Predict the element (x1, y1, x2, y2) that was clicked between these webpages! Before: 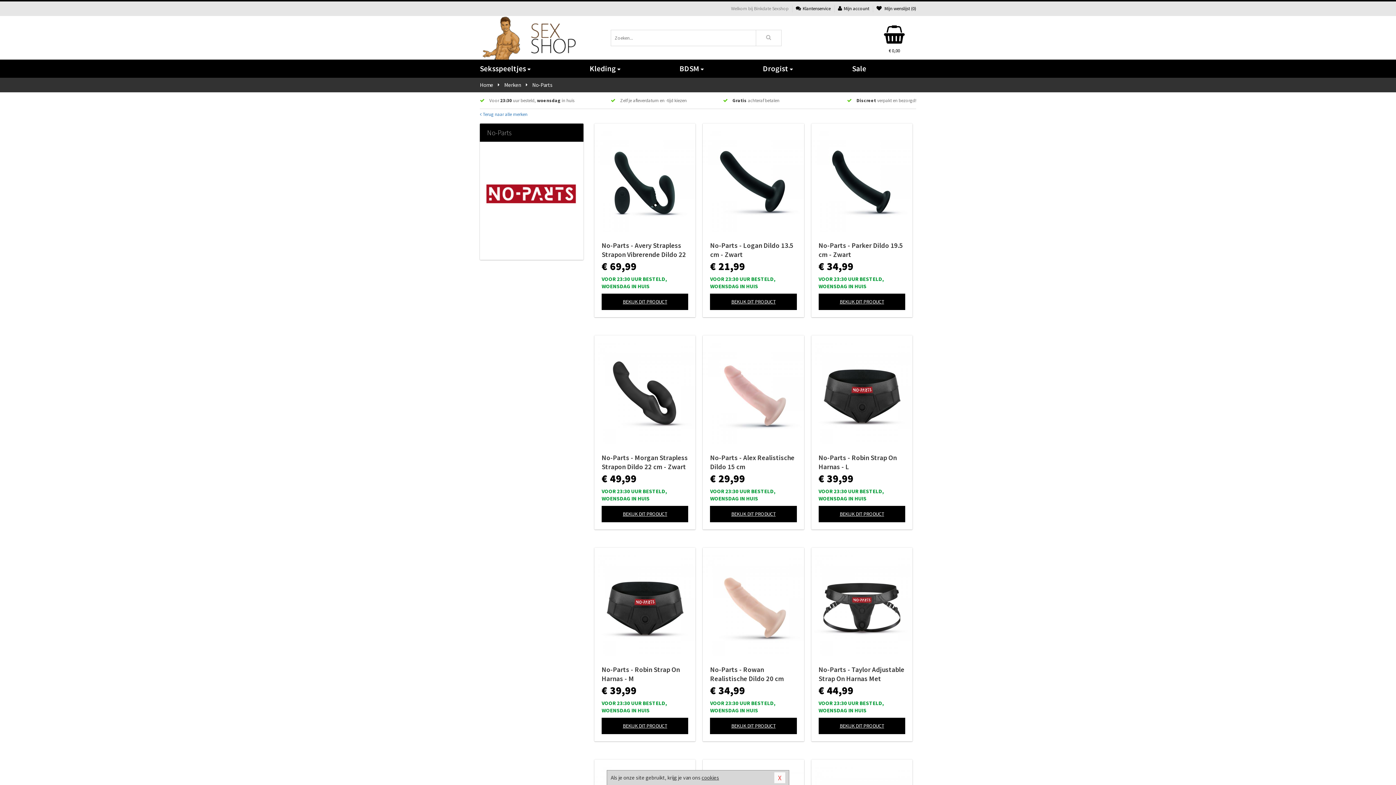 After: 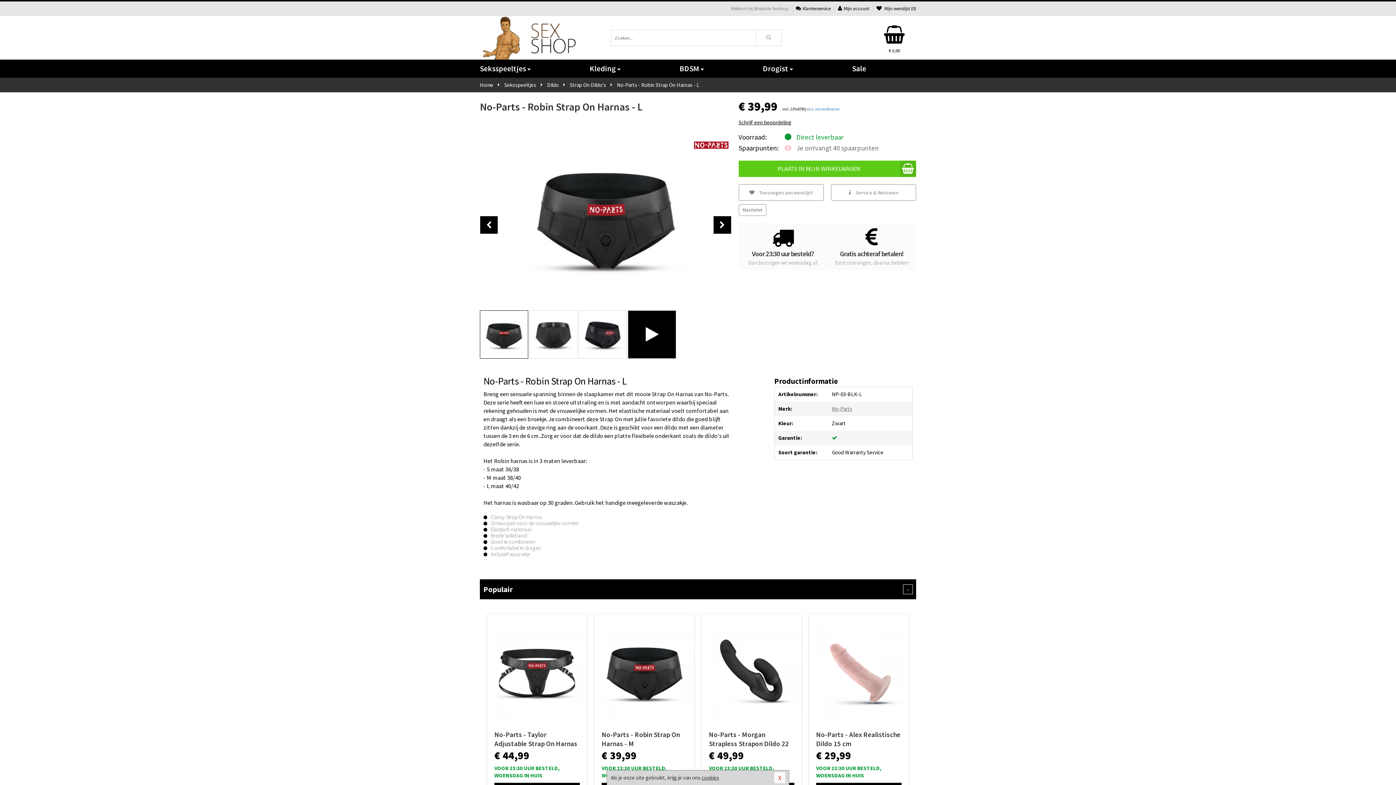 Action: bbox: (818, 453, 905, 471) label: No-Parts - Robin Strap On Harnas - L